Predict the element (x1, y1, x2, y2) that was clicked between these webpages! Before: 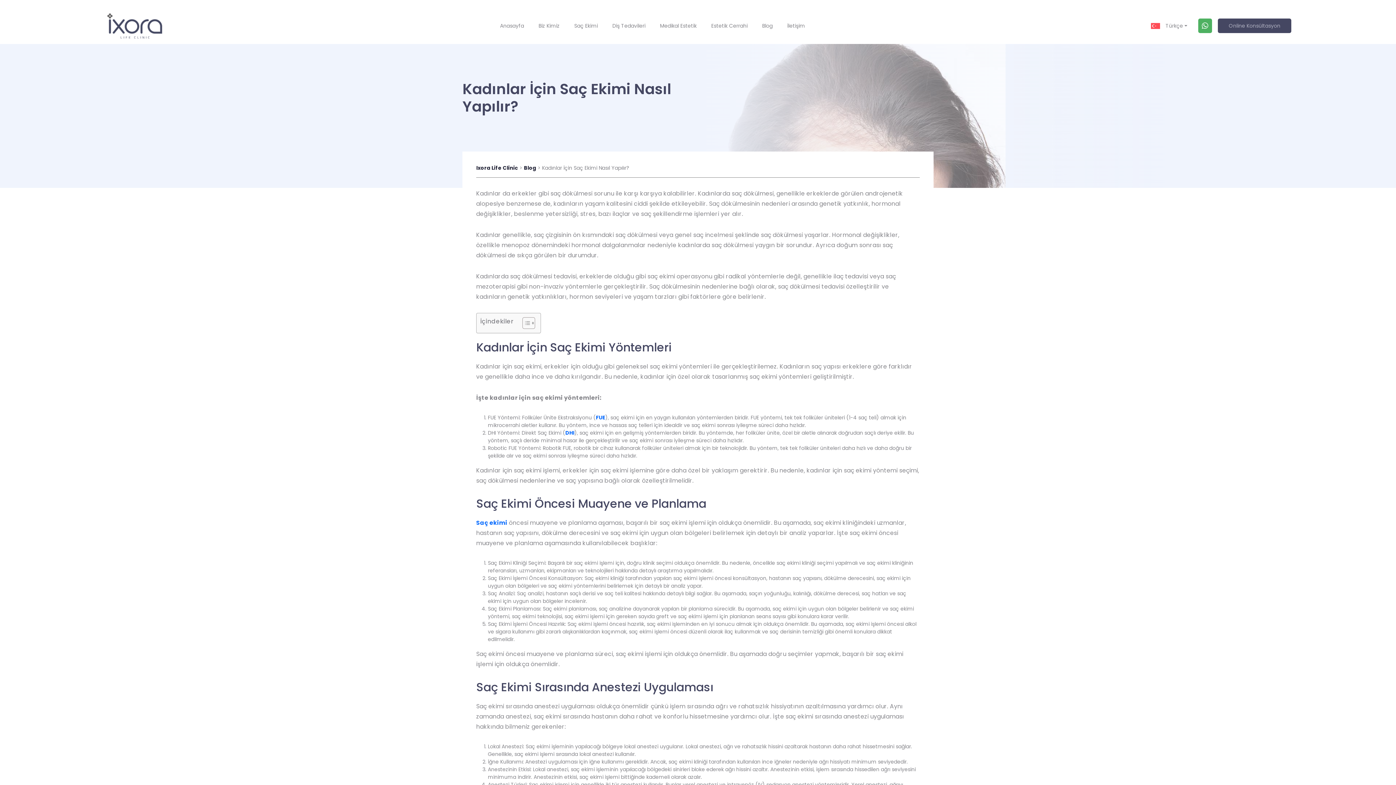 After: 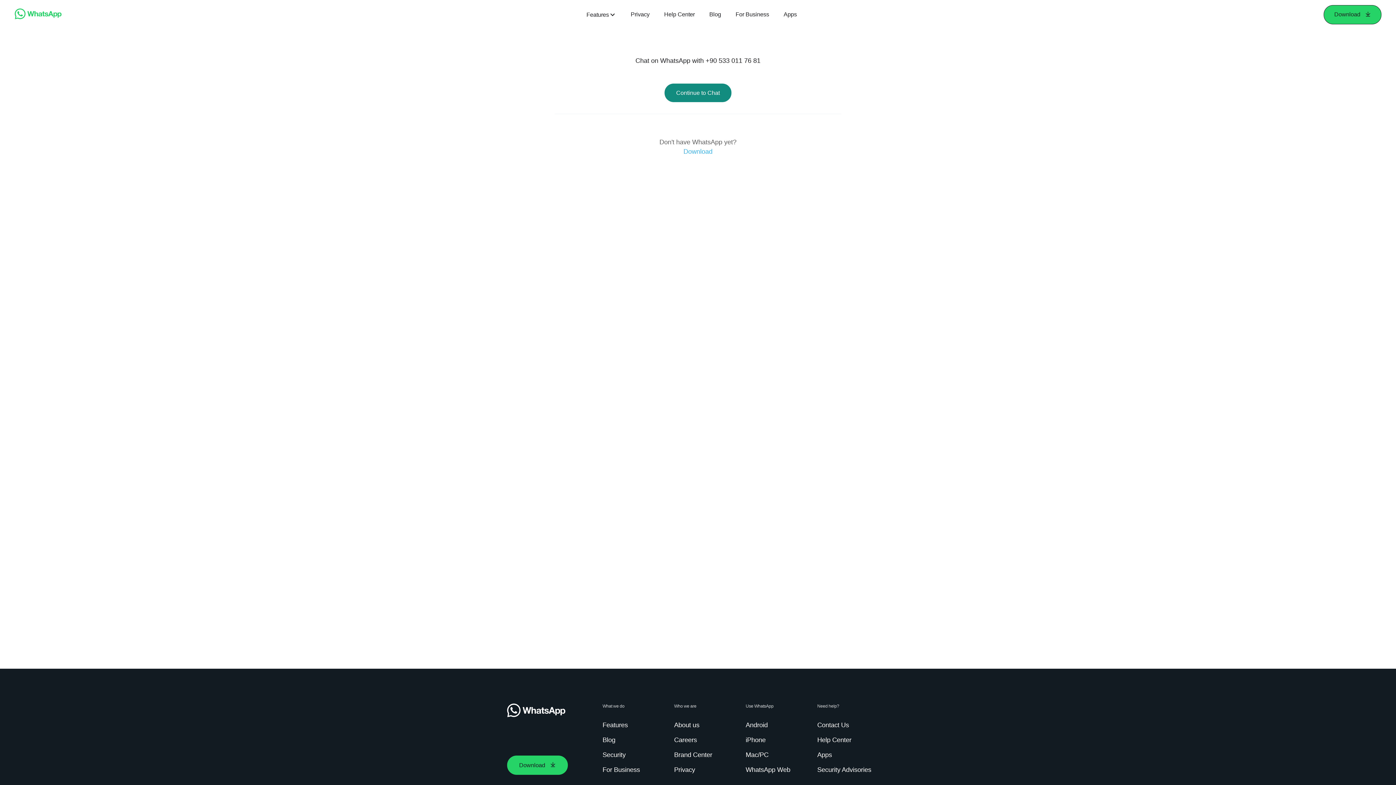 Action: bbox: (1198, 18, 1212, 33)